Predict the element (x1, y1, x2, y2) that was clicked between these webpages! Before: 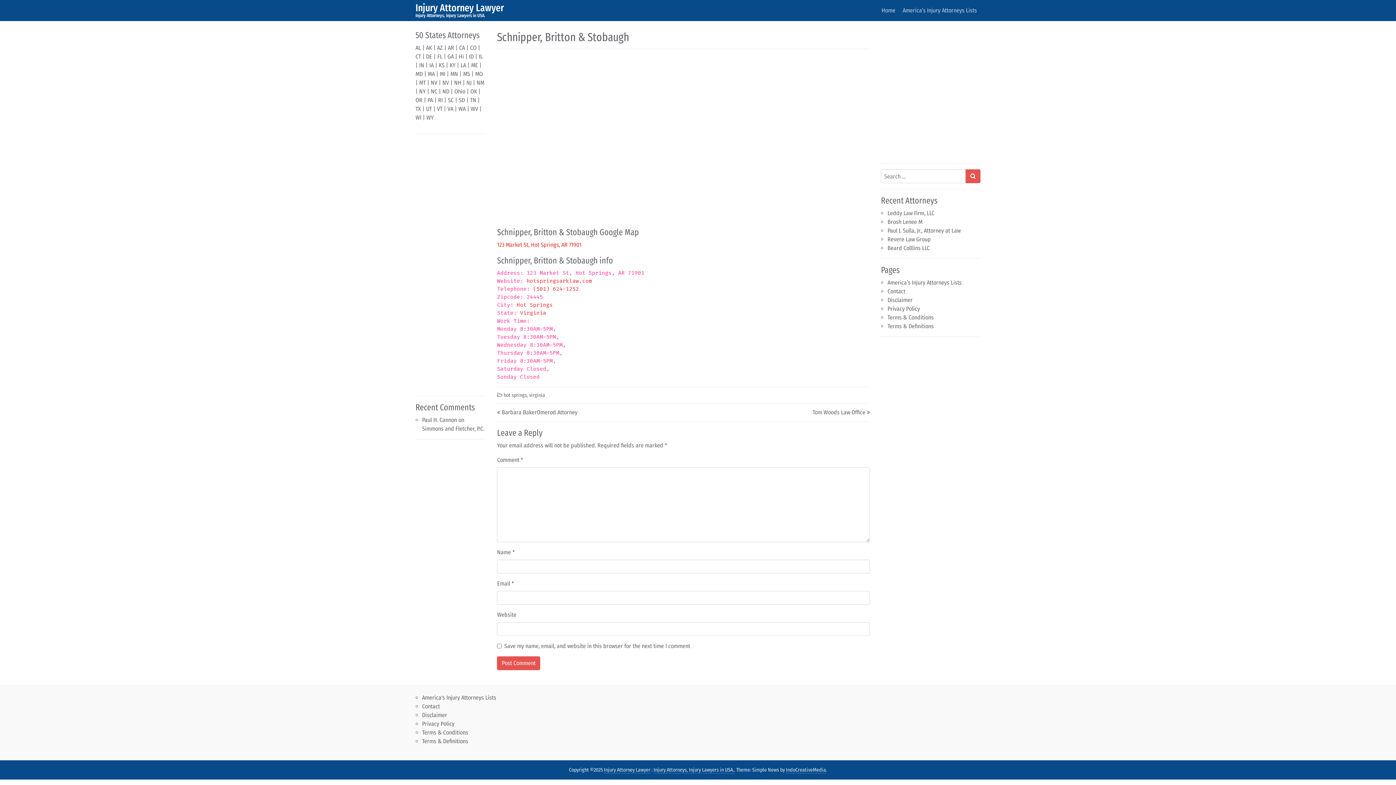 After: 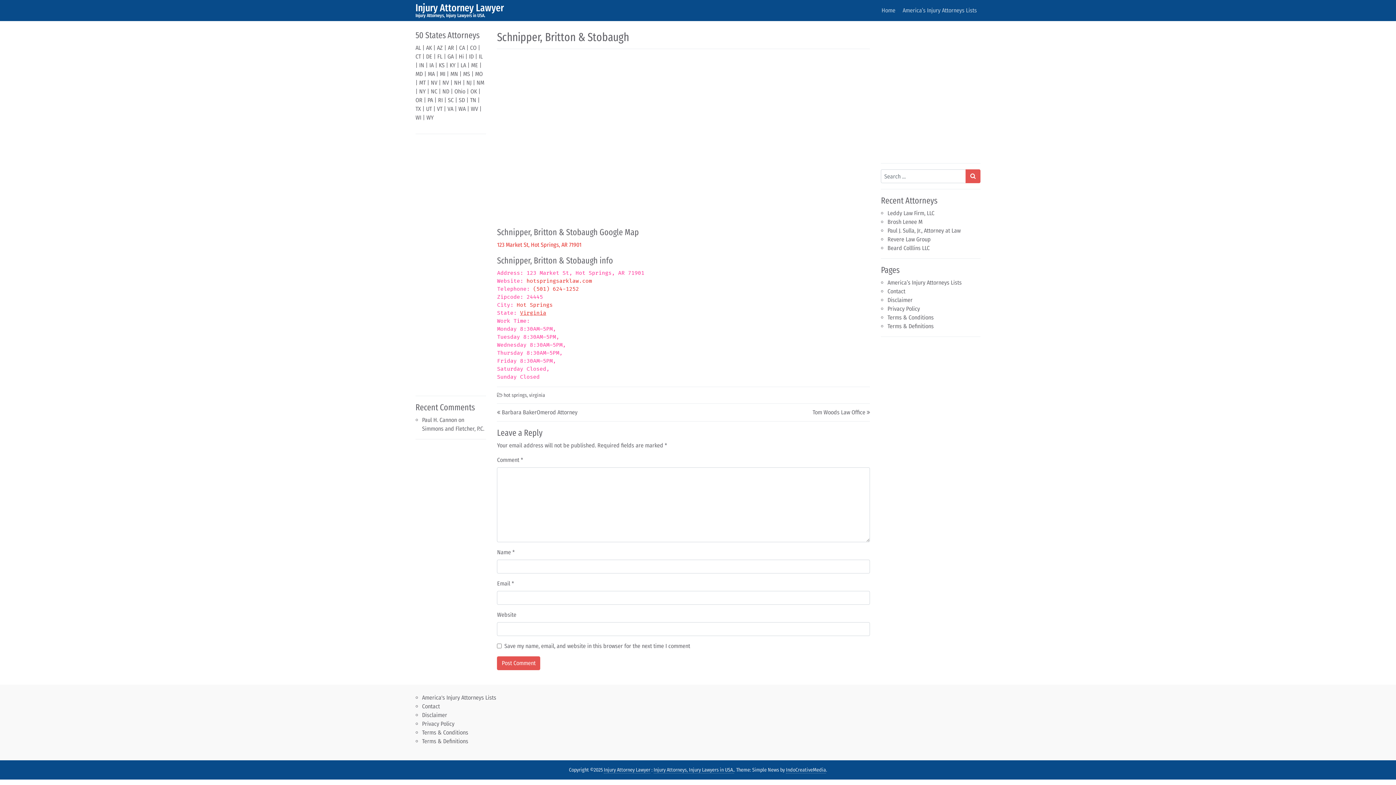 Action: label: Virginia bbox: (520, 309, 546, 316)